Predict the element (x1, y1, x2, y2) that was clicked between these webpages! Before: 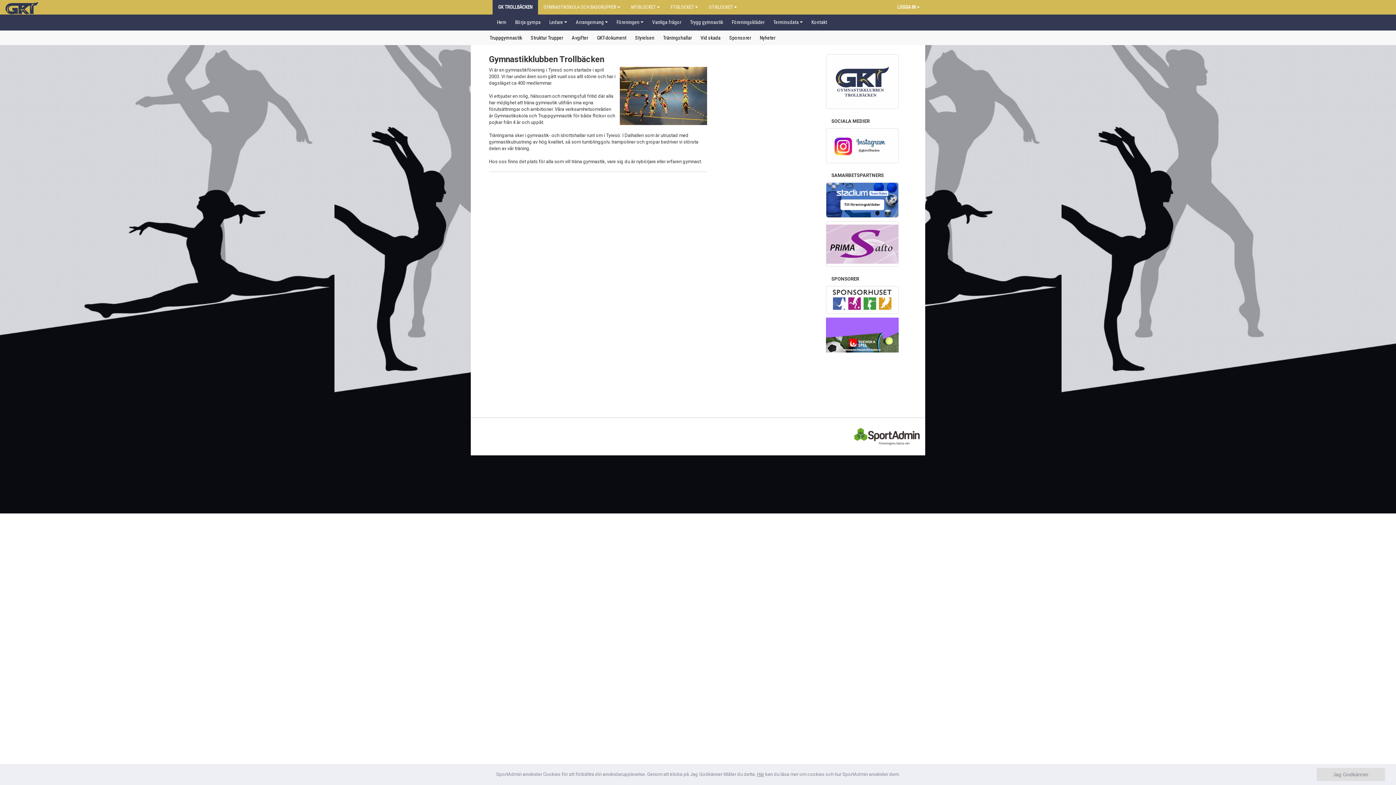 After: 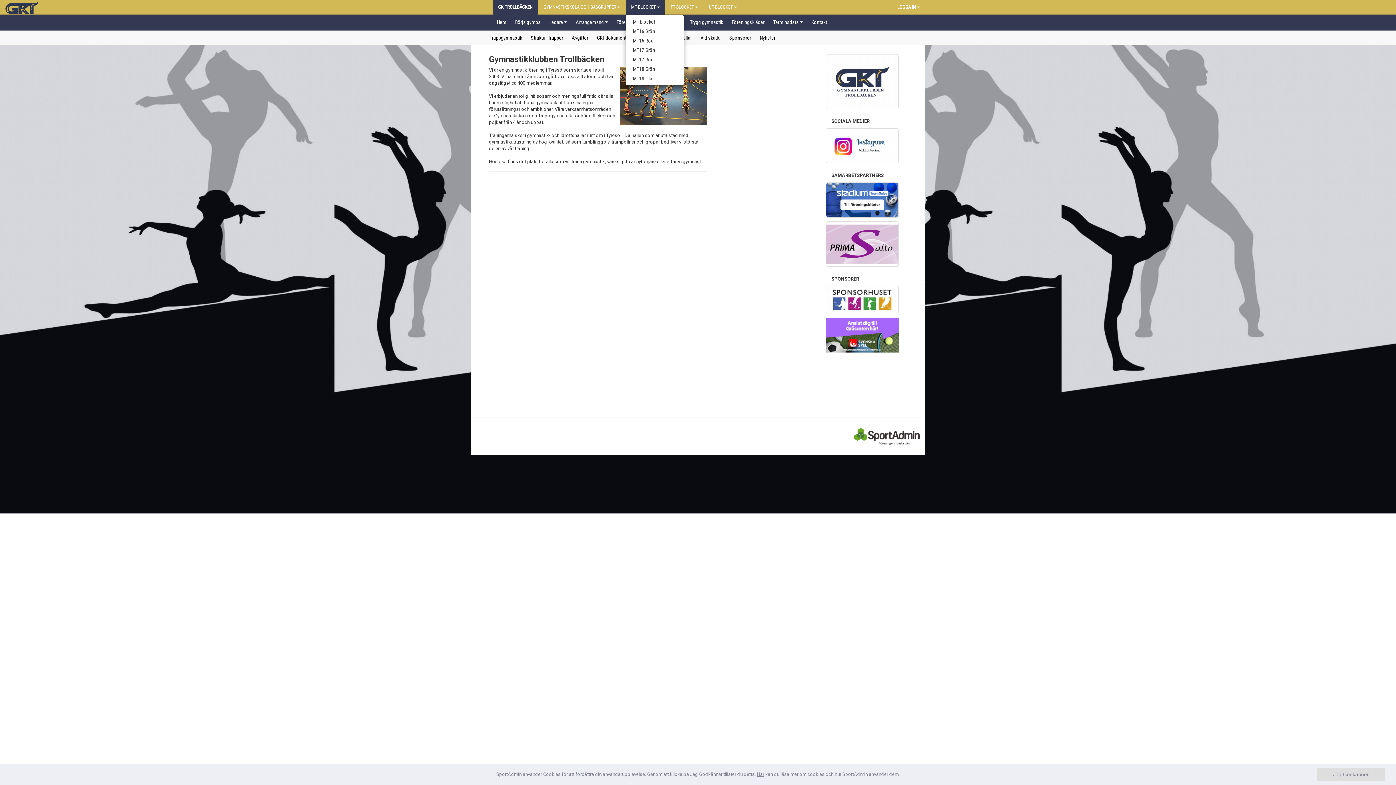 Action: bbox: (625, 0, 665, 14) label: MT-BLOCKET